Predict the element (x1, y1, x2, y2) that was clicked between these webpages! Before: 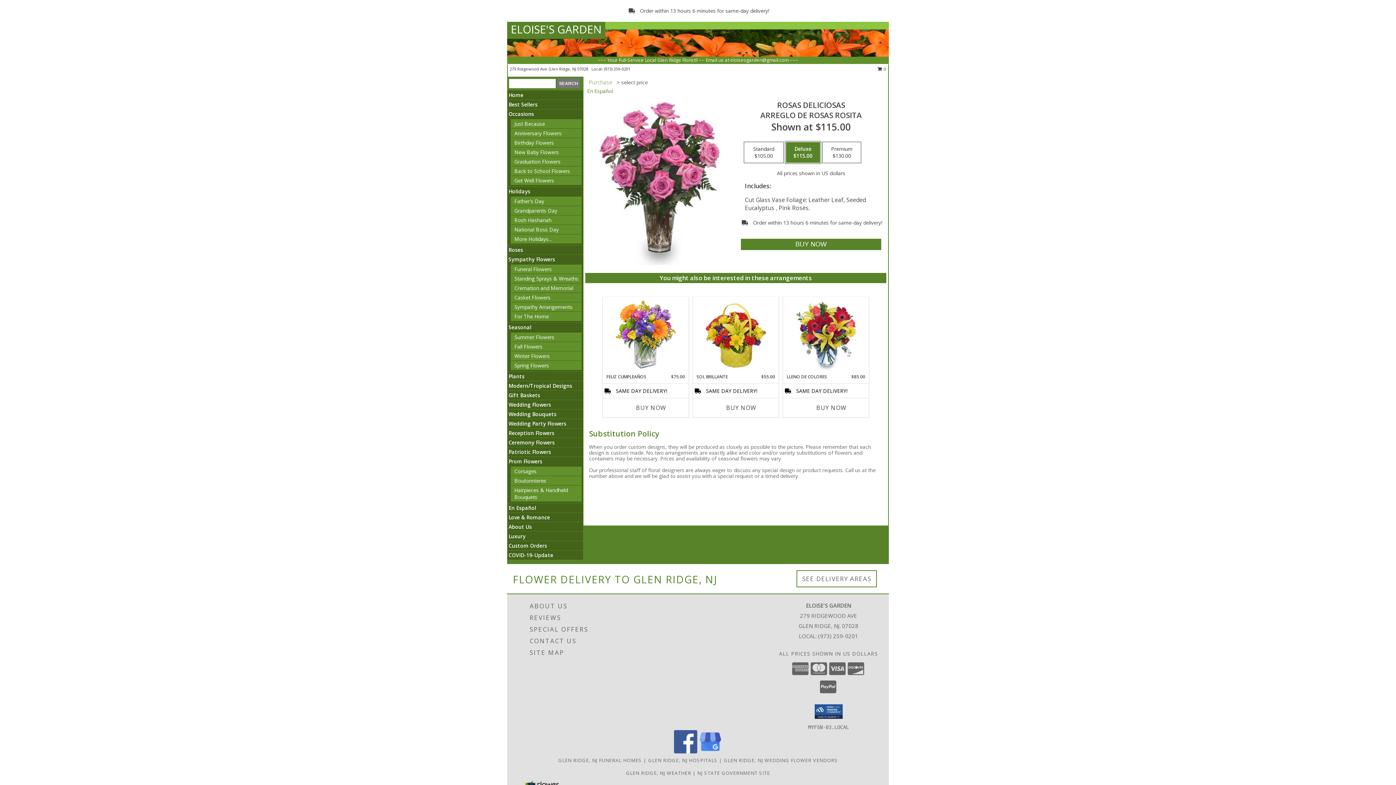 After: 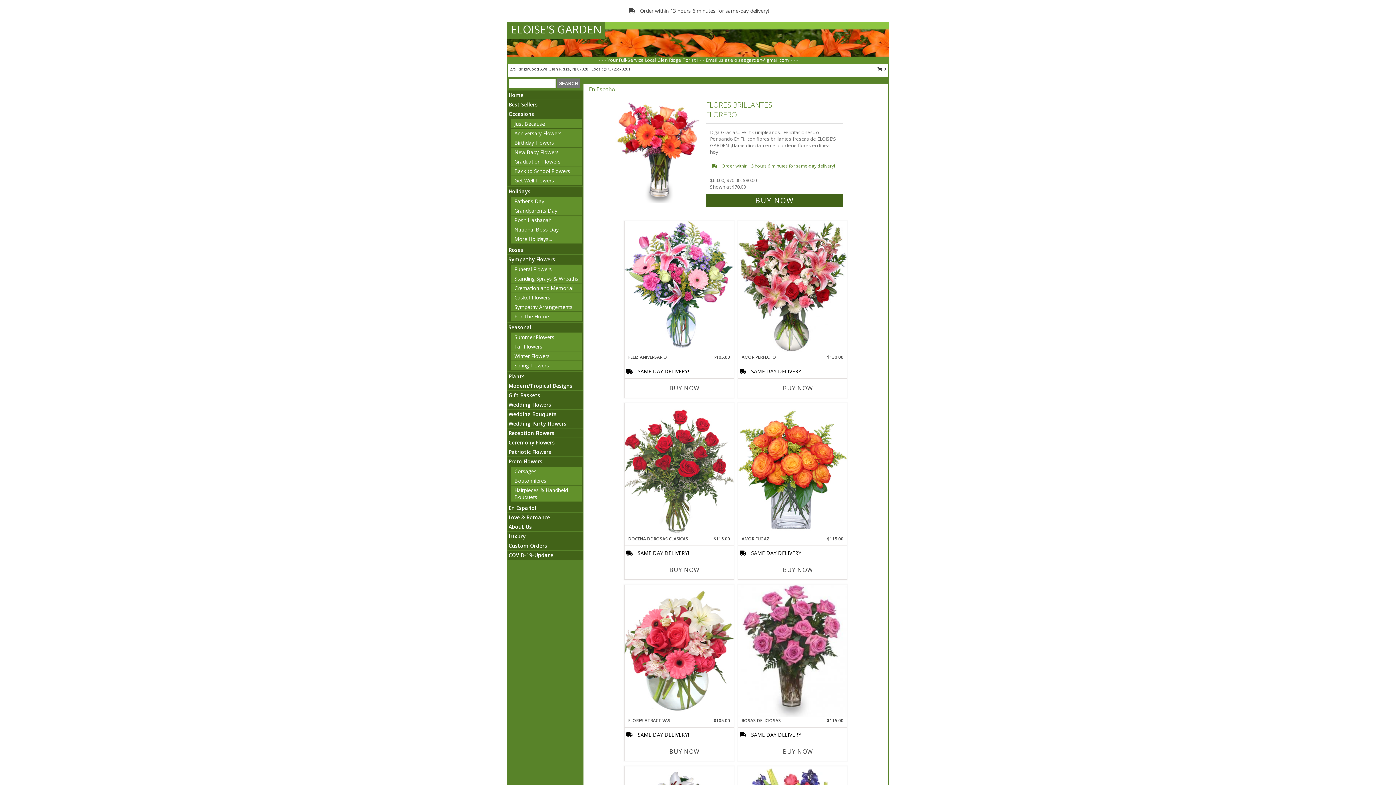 Action: bbox: (508, 504, 536, 511) label: En Español